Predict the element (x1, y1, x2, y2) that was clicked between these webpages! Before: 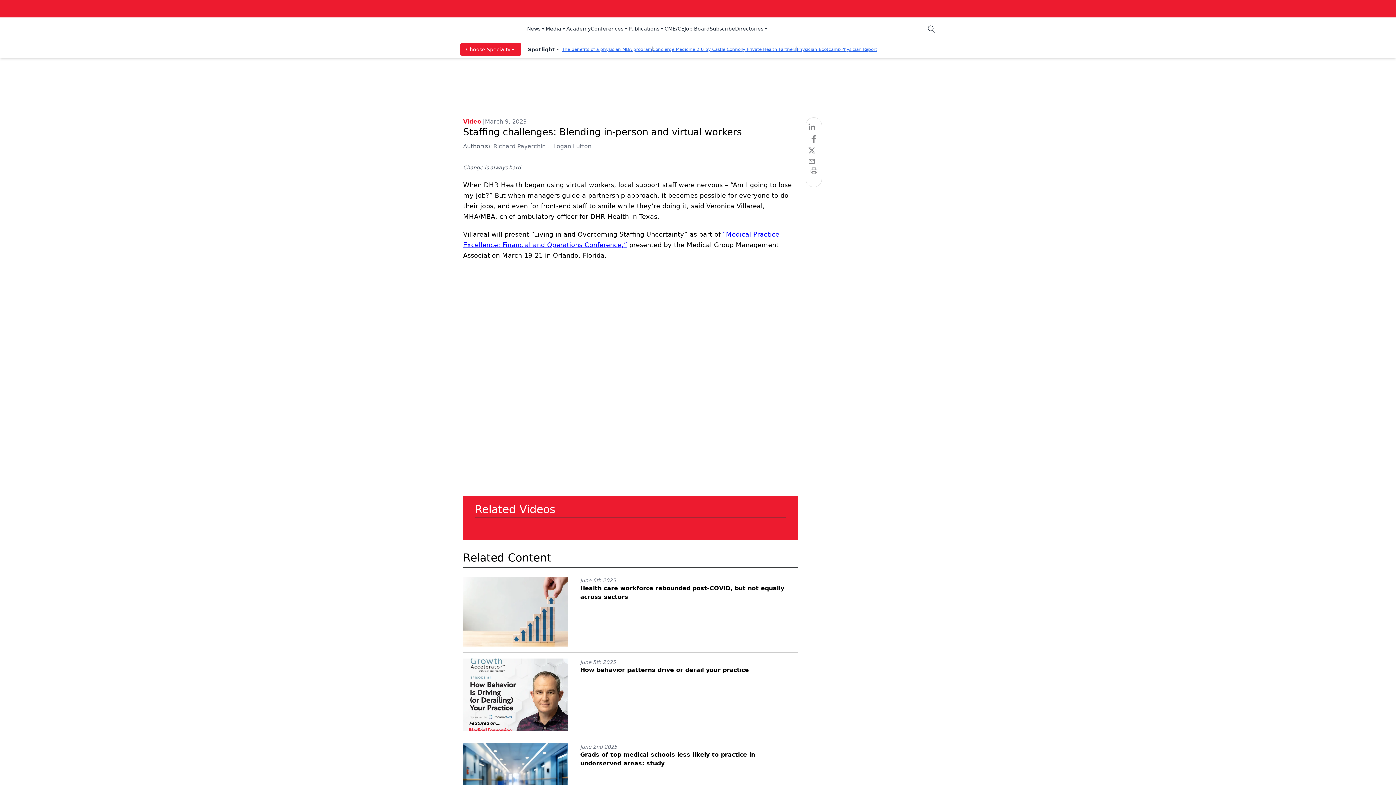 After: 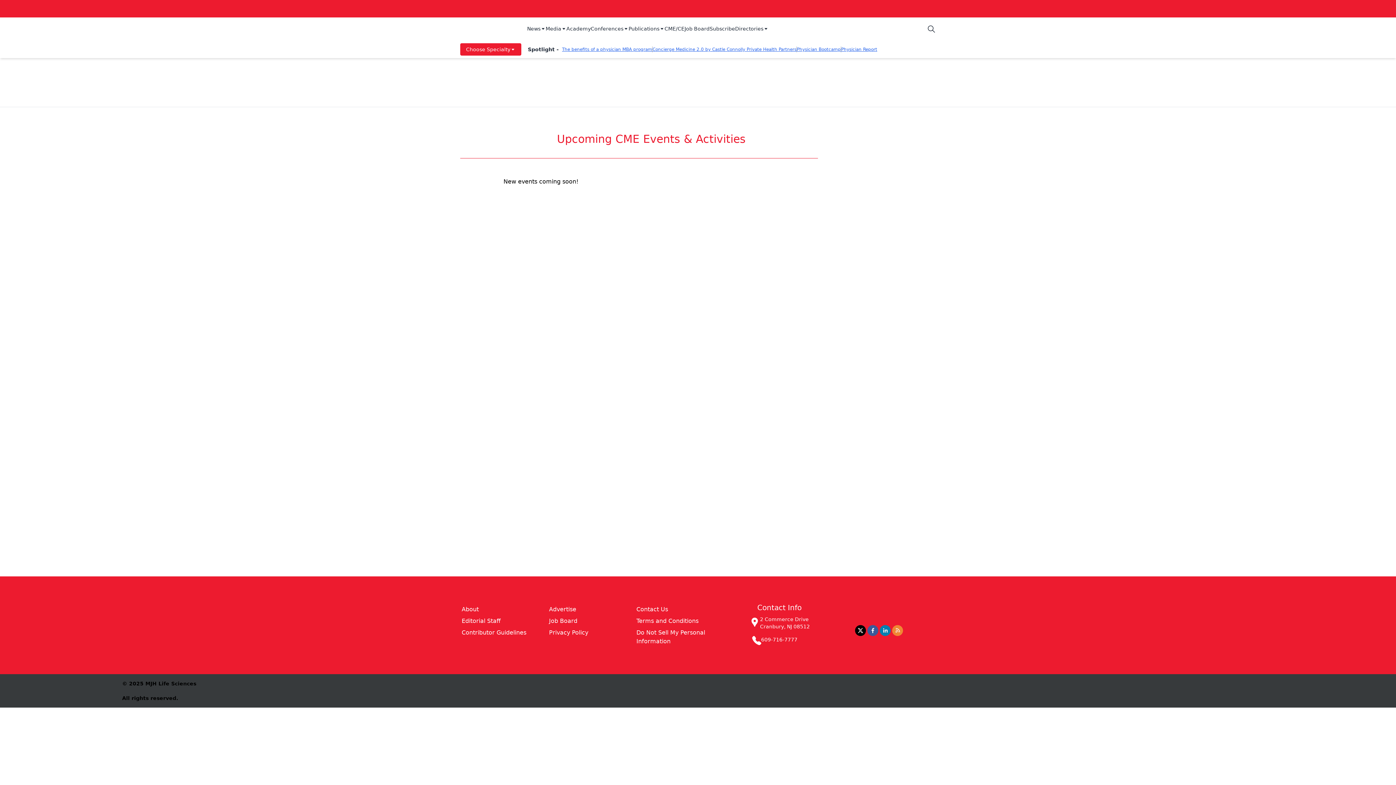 Action: bbox: (664, 25, 684, 33) label: CME/CE